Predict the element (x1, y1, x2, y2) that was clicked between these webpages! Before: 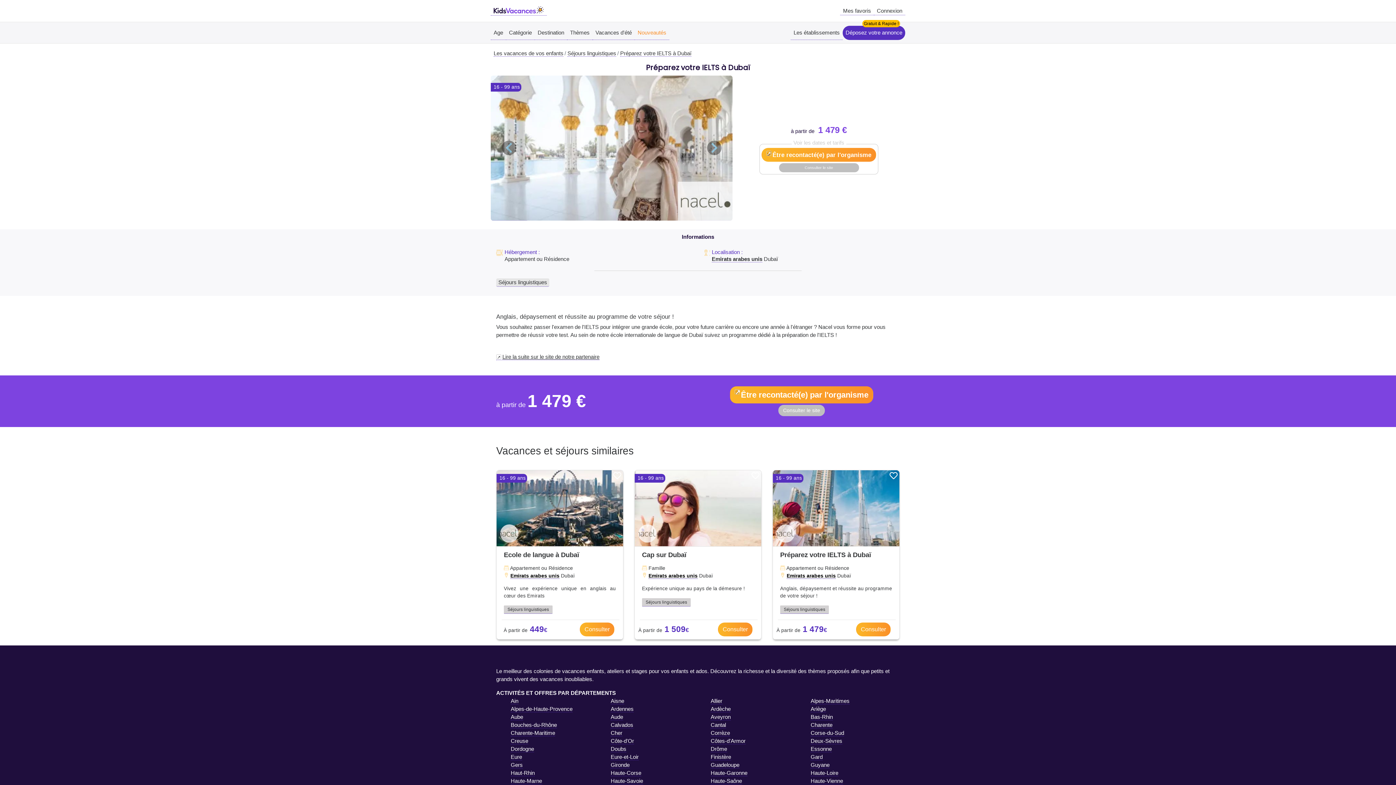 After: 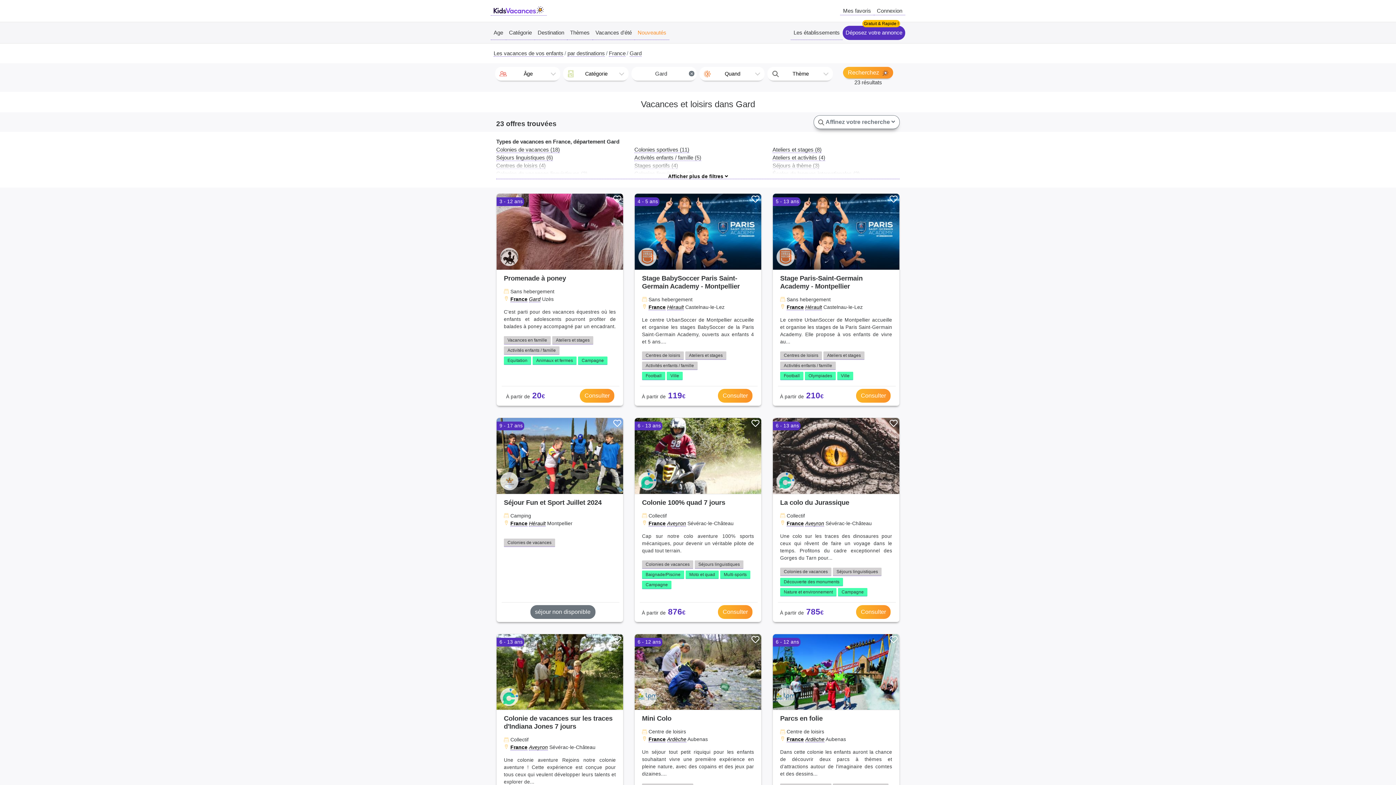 Action: label: Gard bbox: (810, 754, 822, 760)